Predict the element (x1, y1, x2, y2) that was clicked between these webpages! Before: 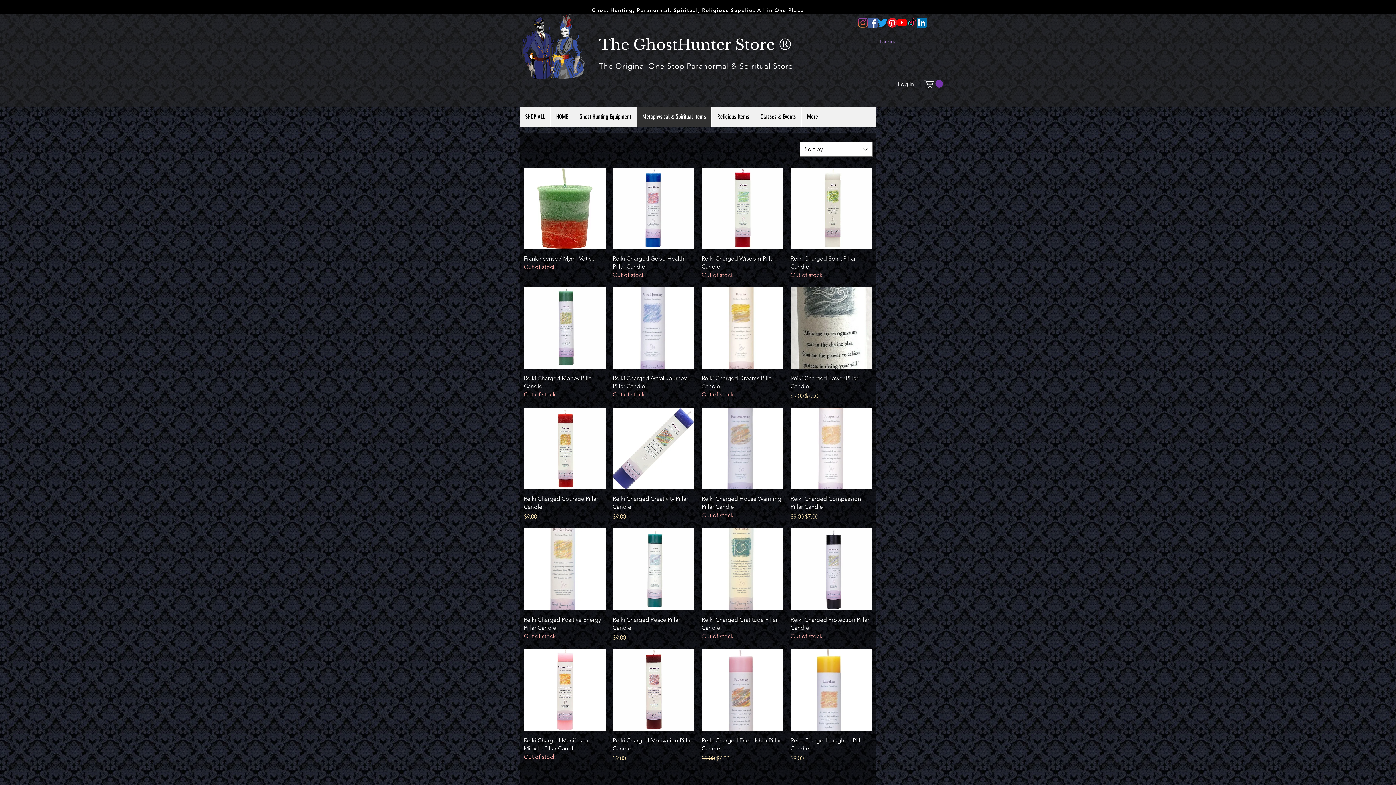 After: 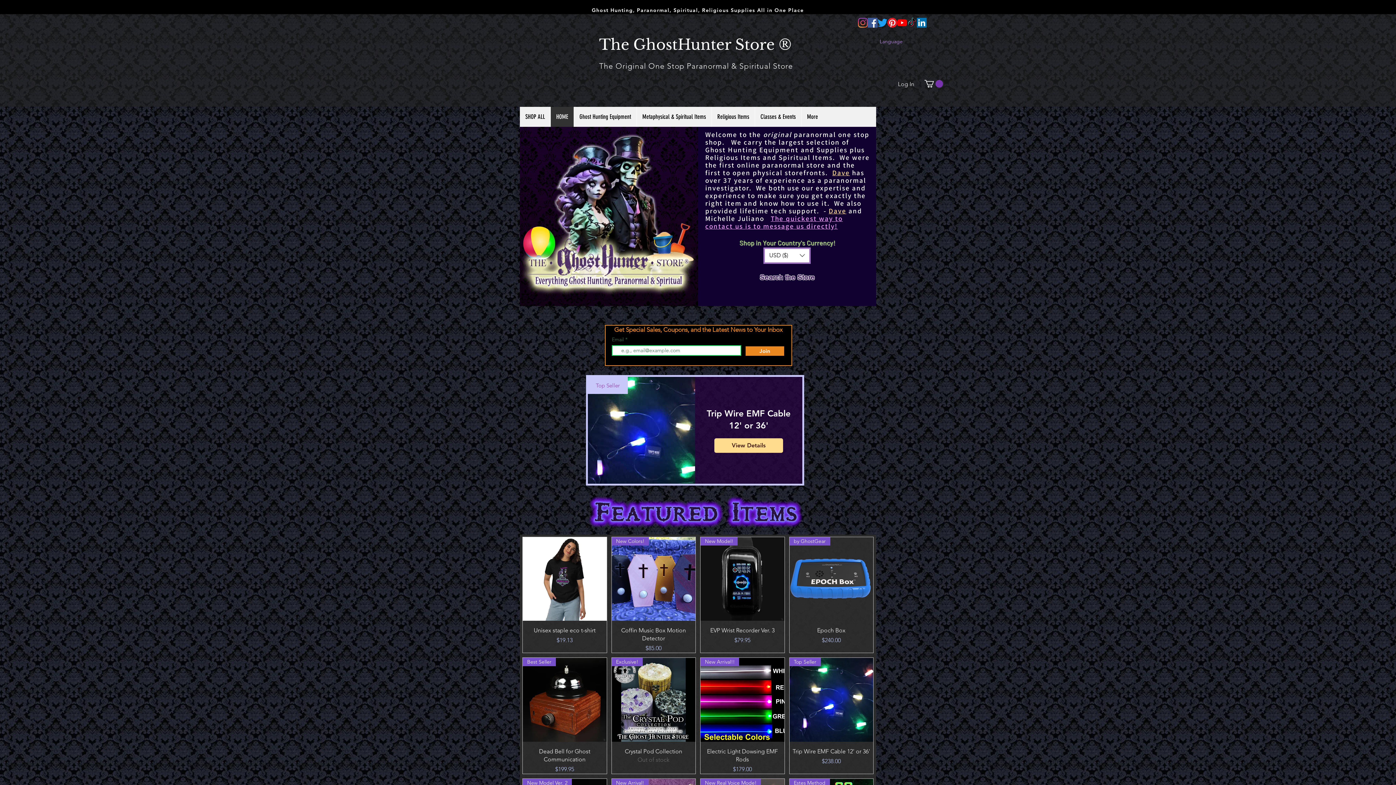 Action: bbox: (520, 13, 585, 78)